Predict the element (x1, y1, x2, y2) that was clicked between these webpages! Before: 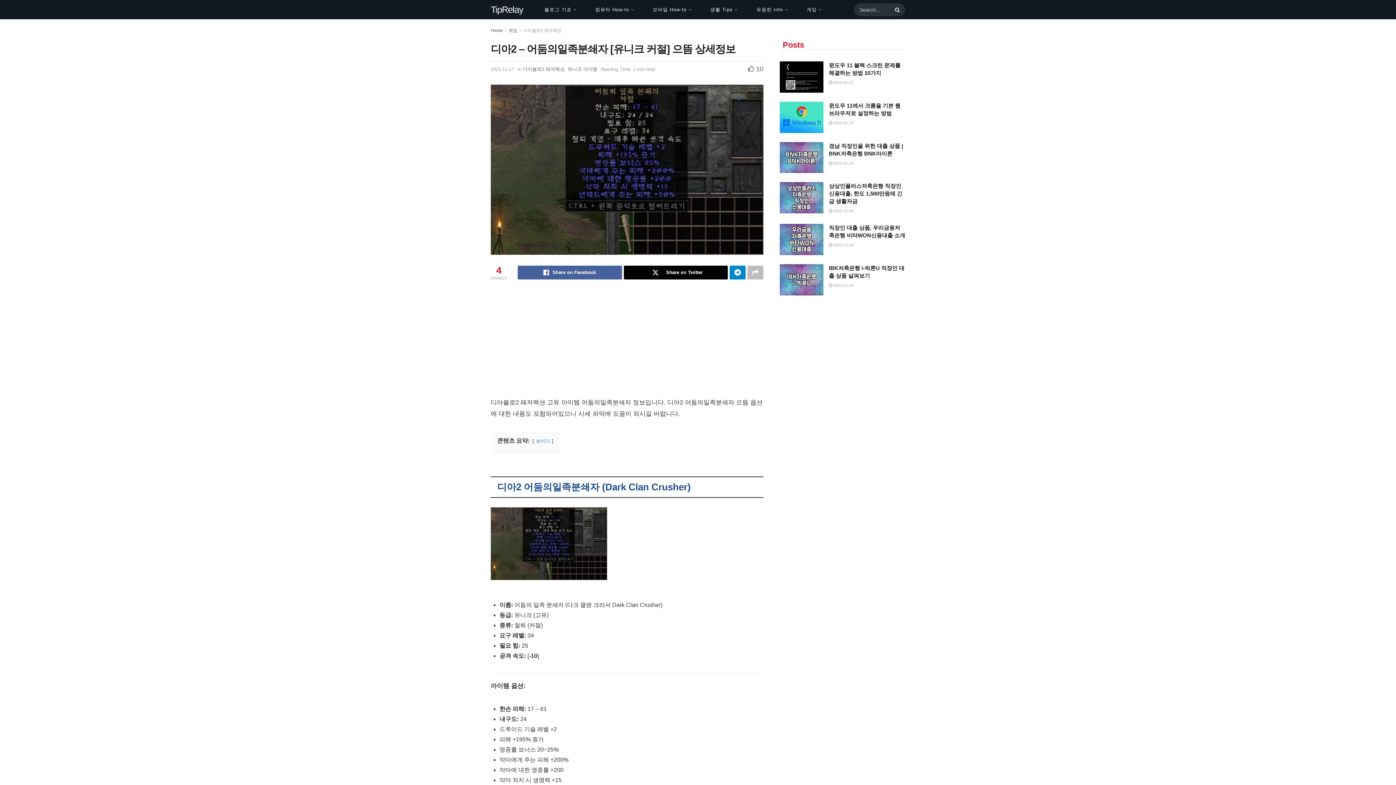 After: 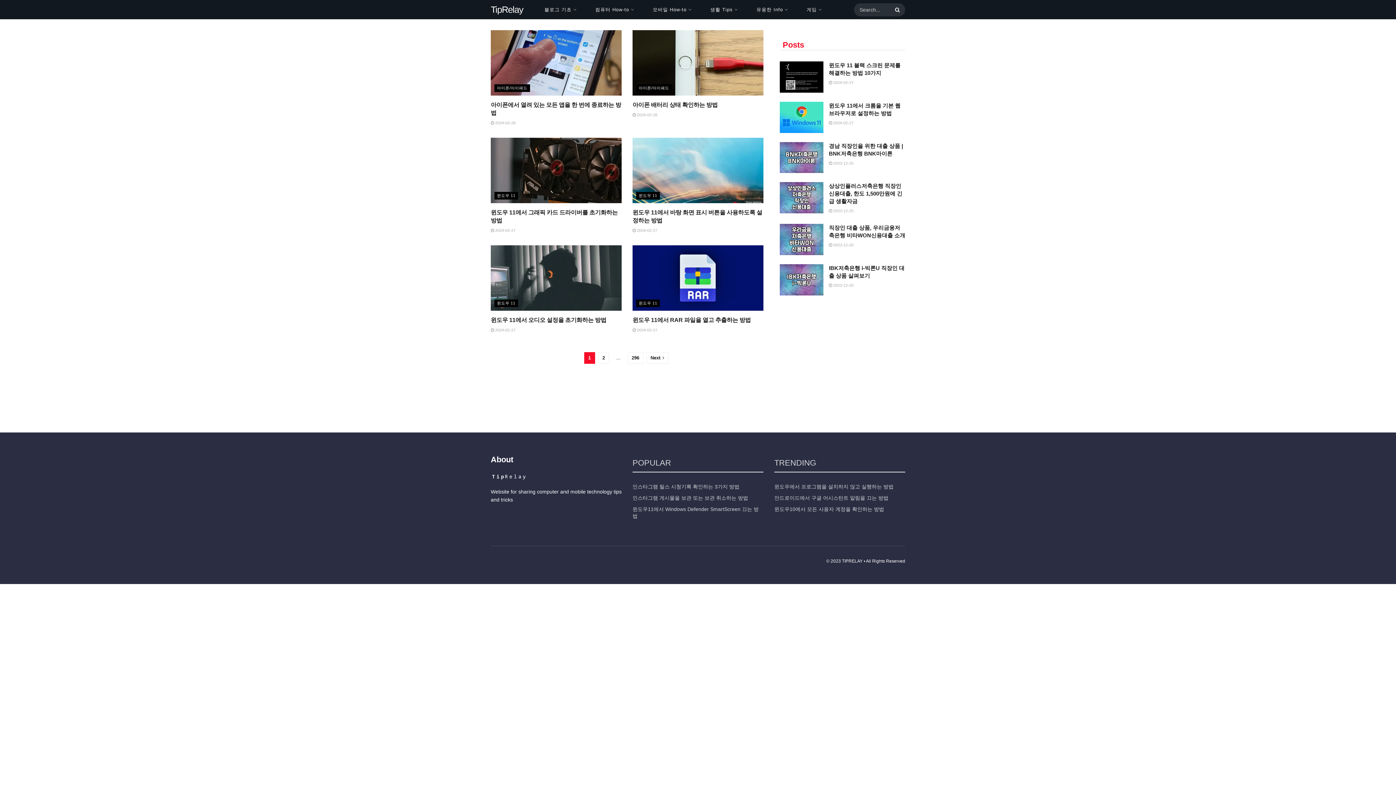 Action: bbox: (490, 28, 502, 33) label: Home